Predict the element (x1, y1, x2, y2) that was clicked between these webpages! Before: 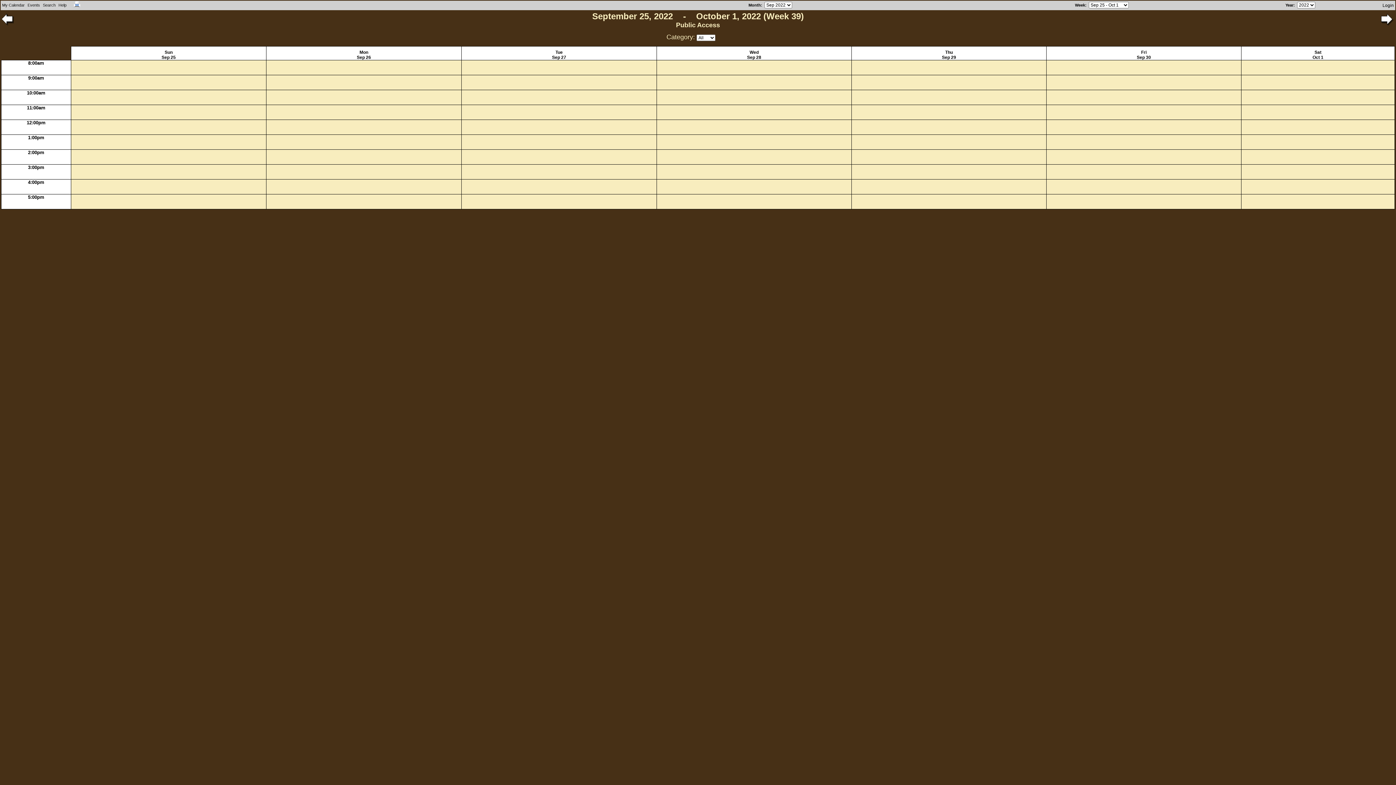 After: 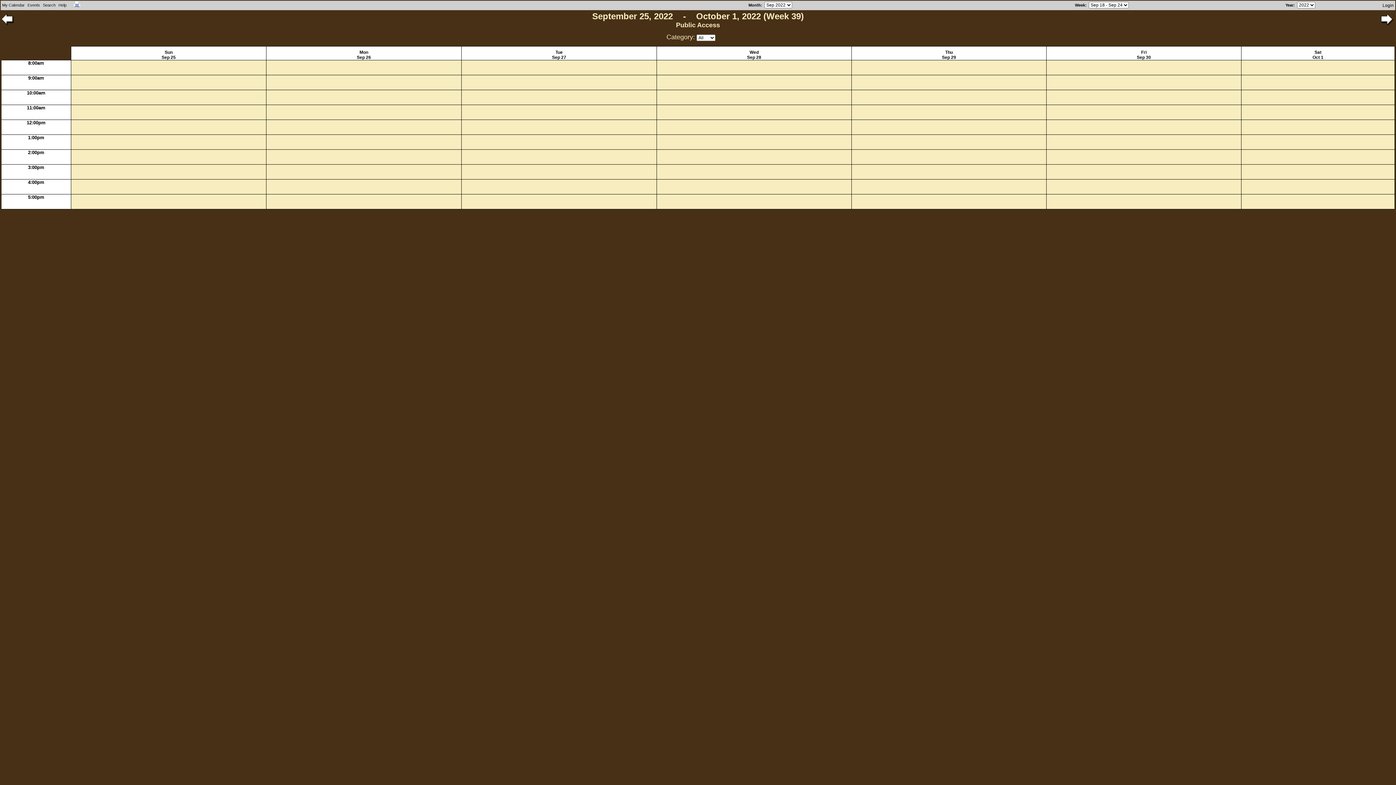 Action: label: Week bbox: (1075, 2, 1085, 7)